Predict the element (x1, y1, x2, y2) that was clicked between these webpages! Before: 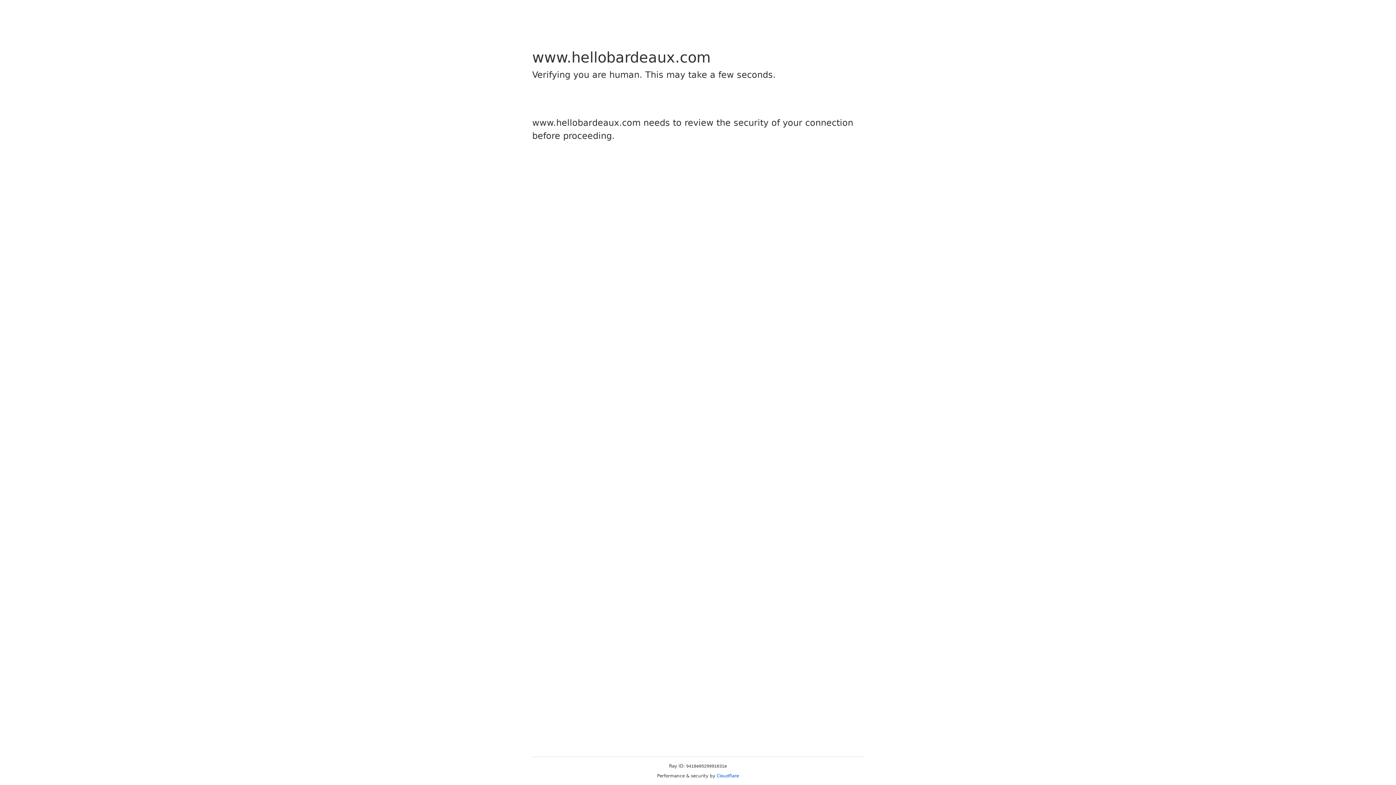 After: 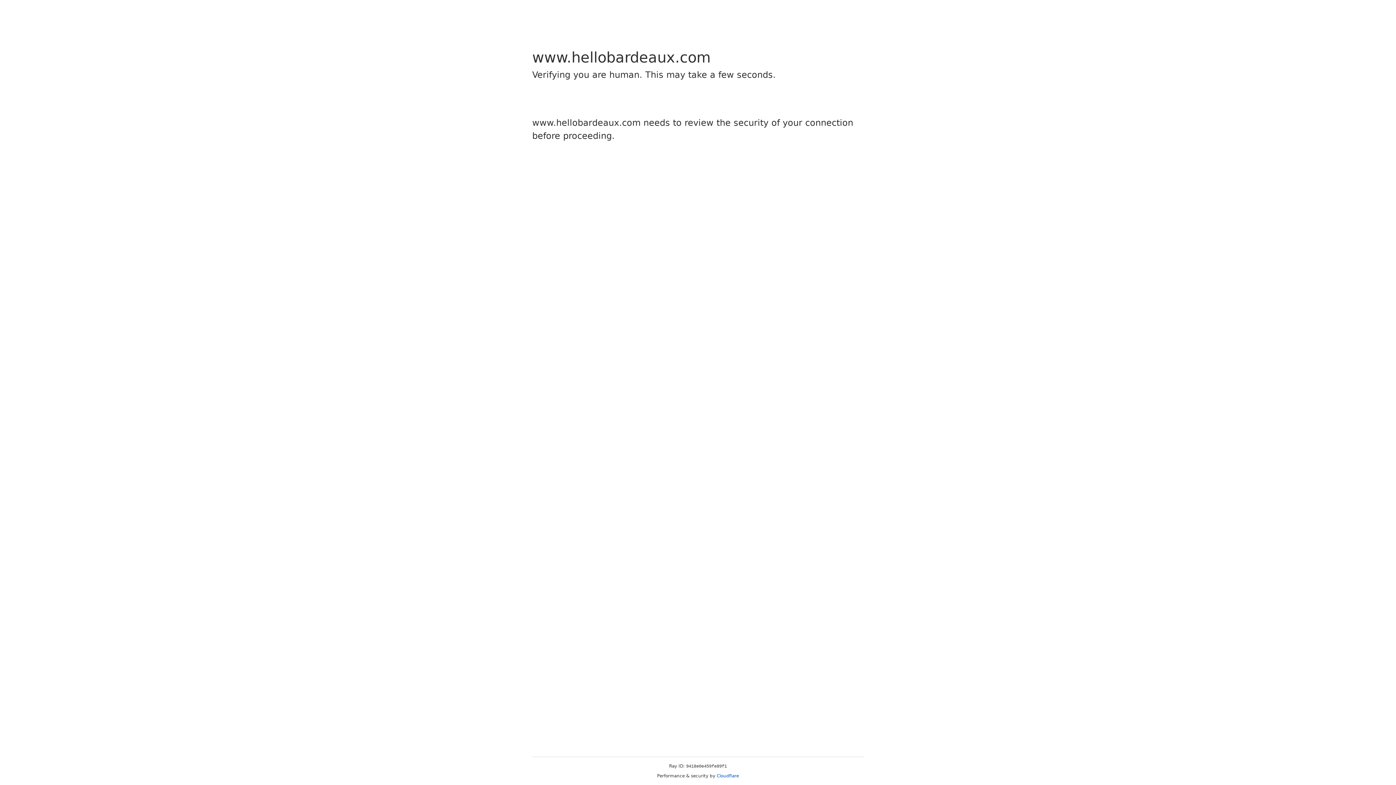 Action: bbox: (716, 773, 739, 778) label: Cloudflare